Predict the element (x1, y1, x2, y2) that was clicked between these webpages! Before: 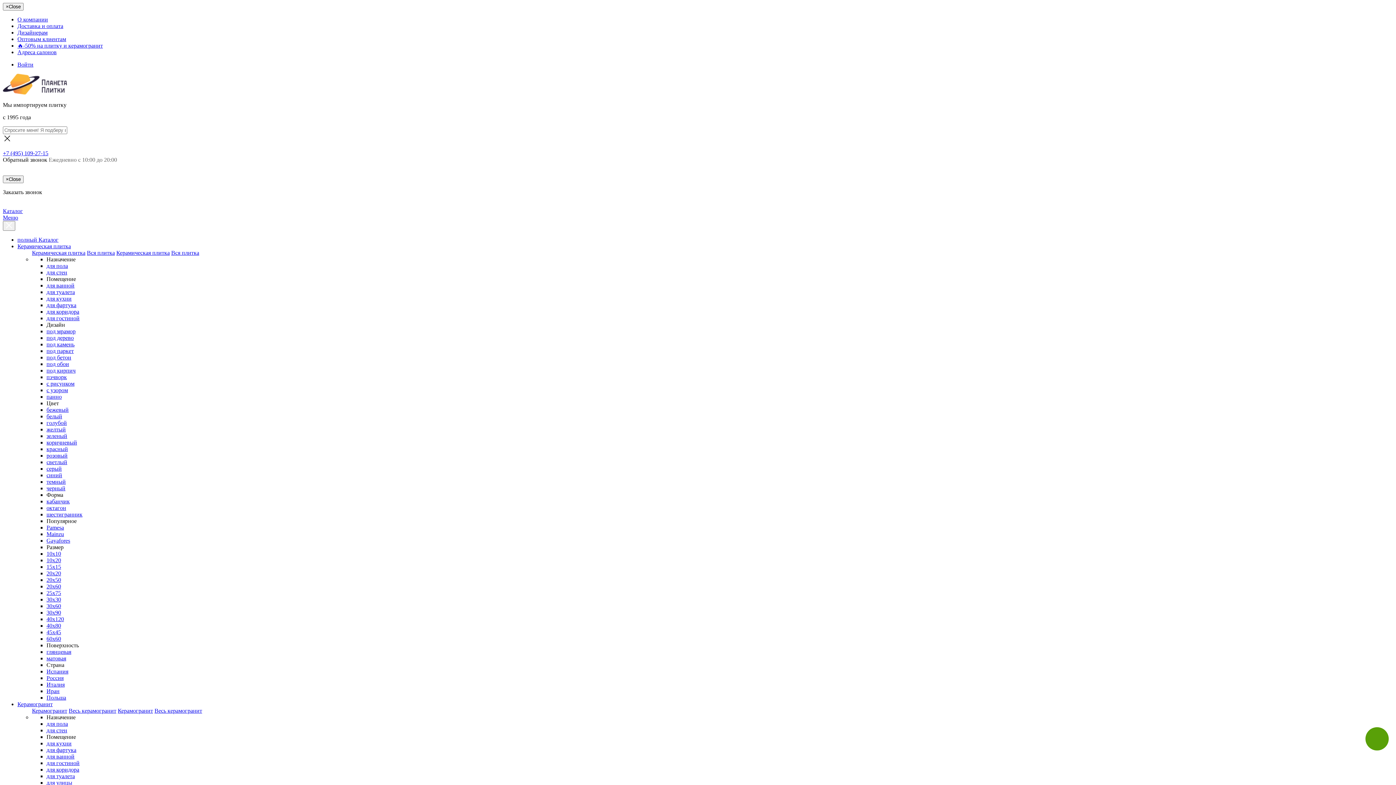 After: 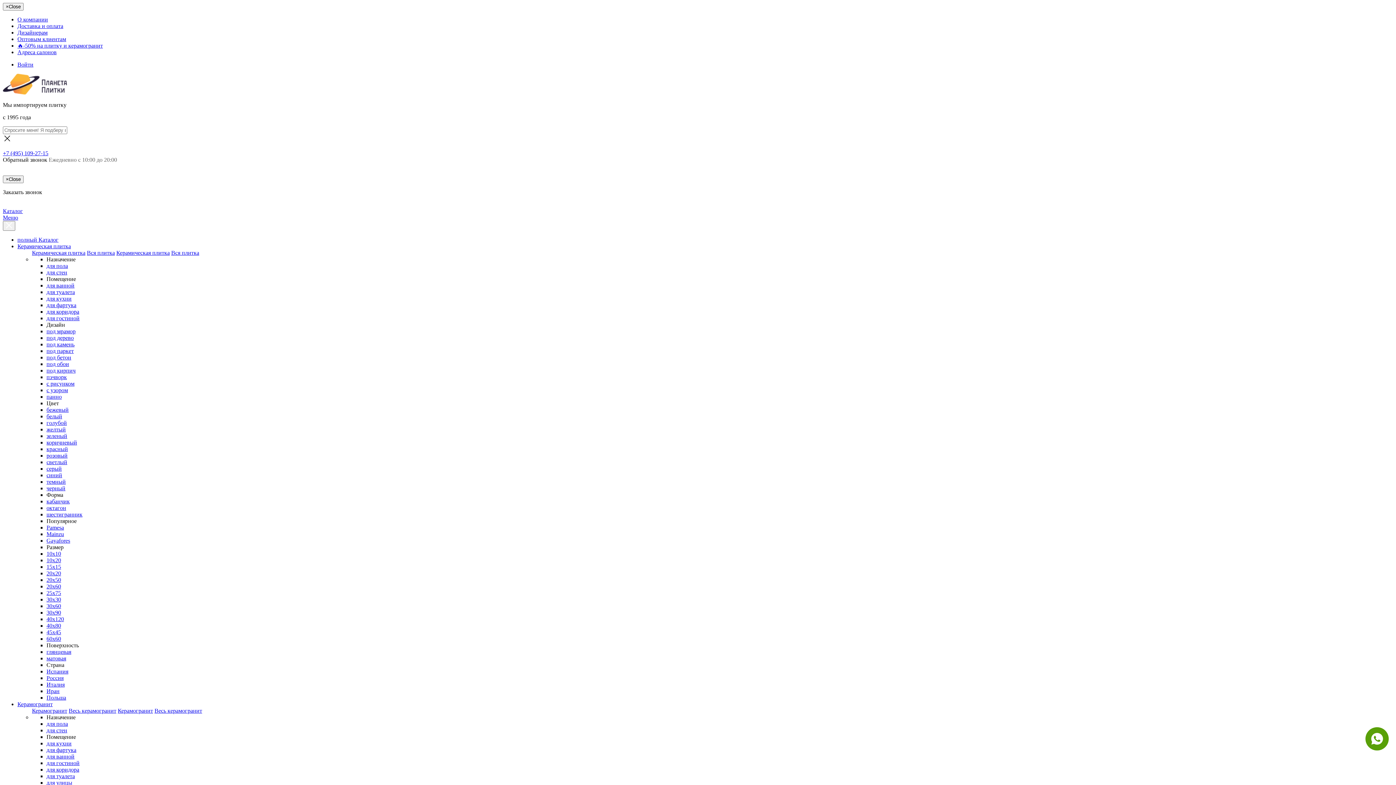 Action: bbox: (32, 249, 85, 256) label: Керамическая плитка